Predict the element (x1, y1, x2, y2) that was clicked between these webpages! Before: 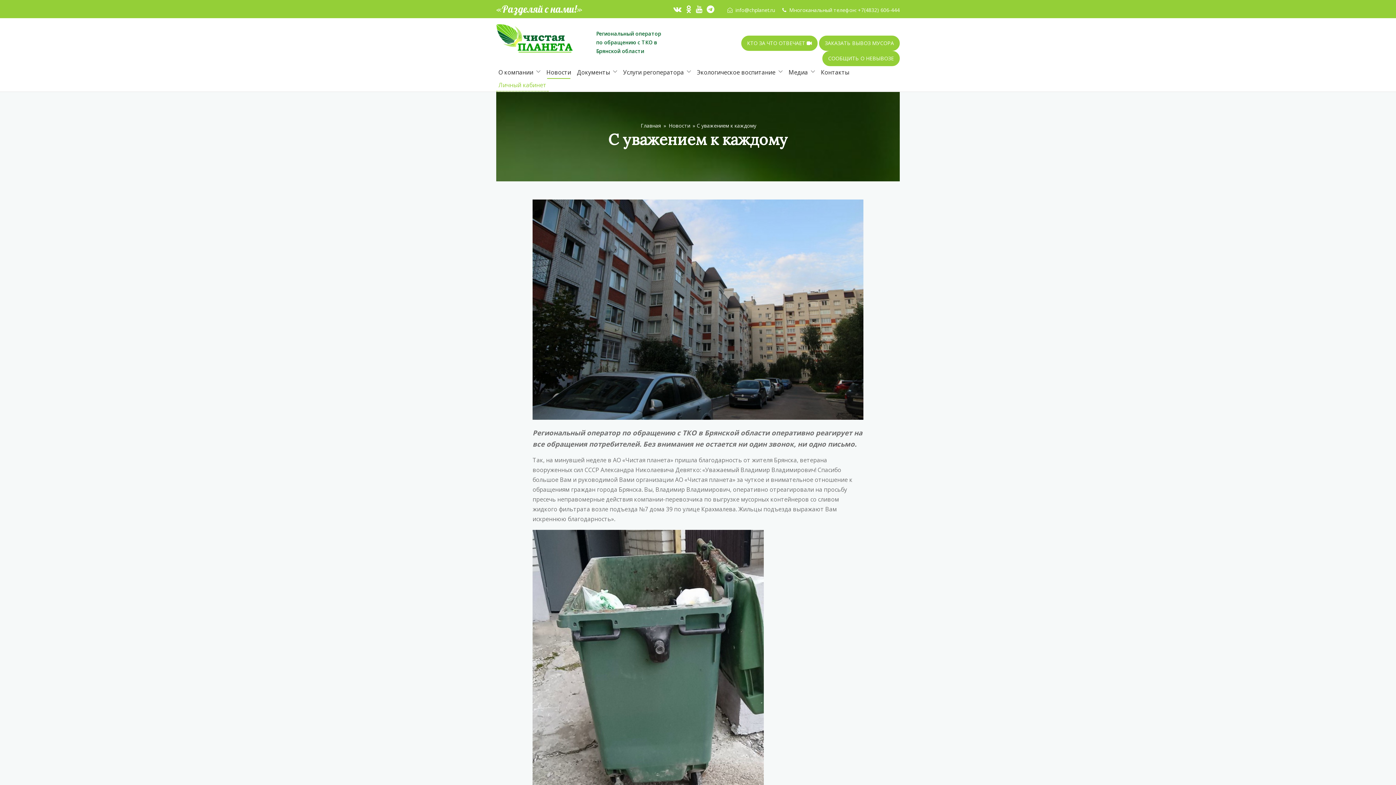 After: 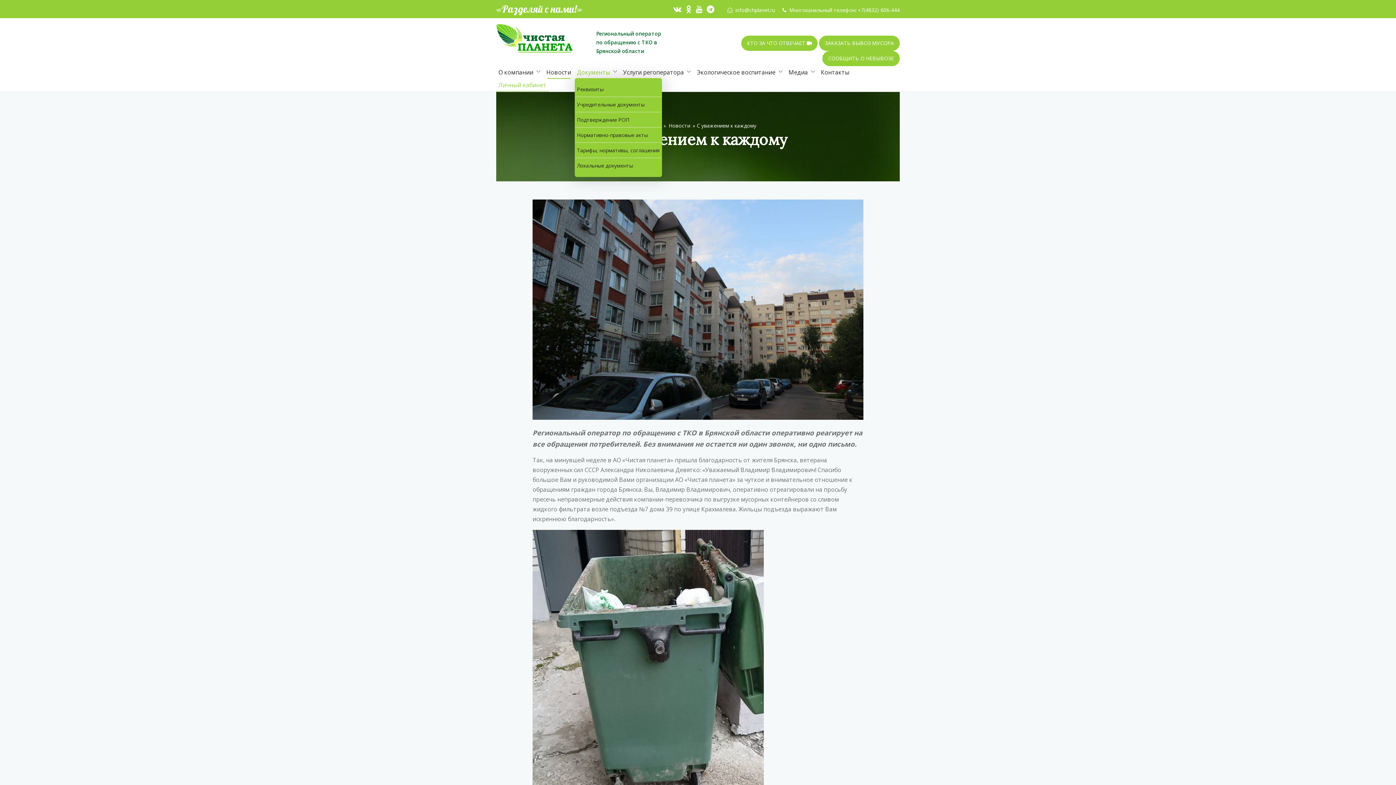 Action: label: Документы bbox: (574, 65, 619, 78)